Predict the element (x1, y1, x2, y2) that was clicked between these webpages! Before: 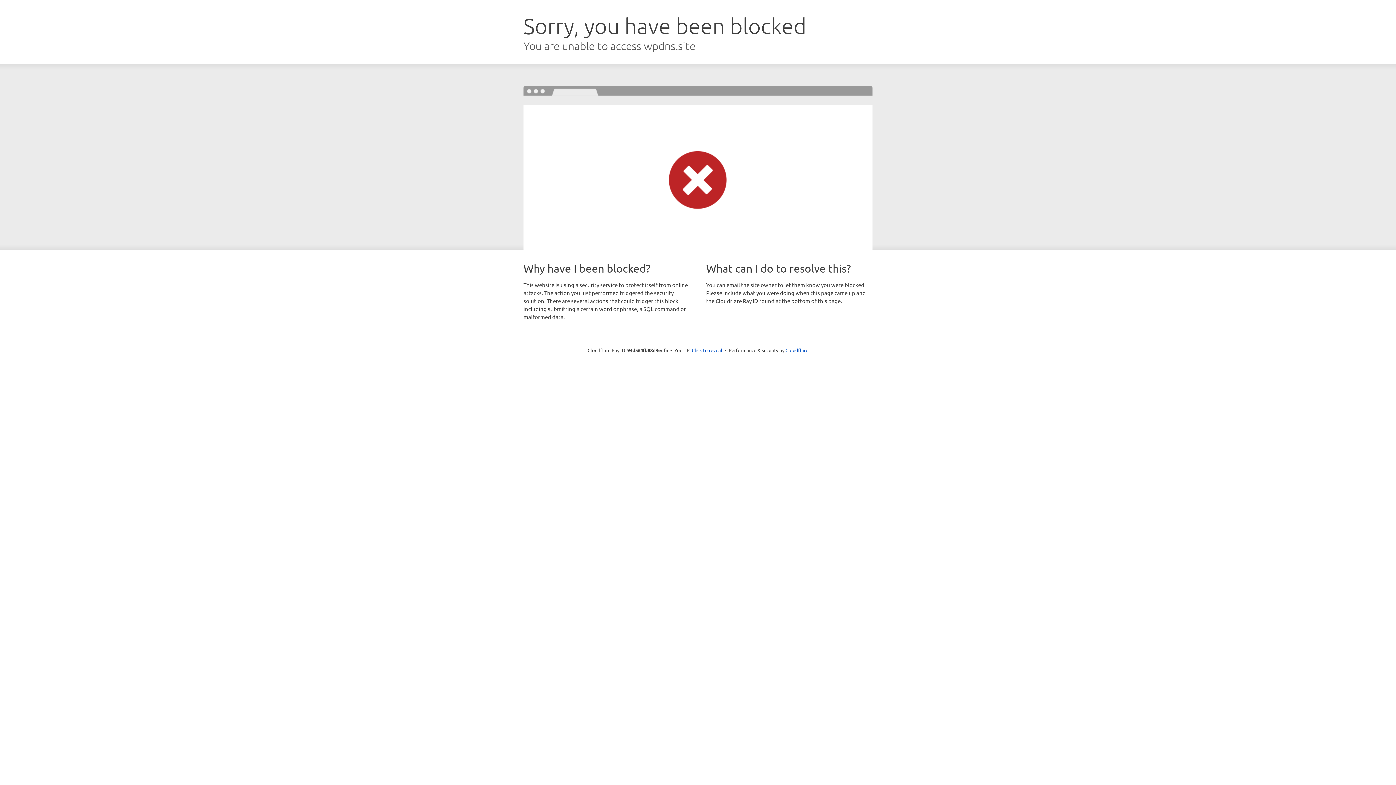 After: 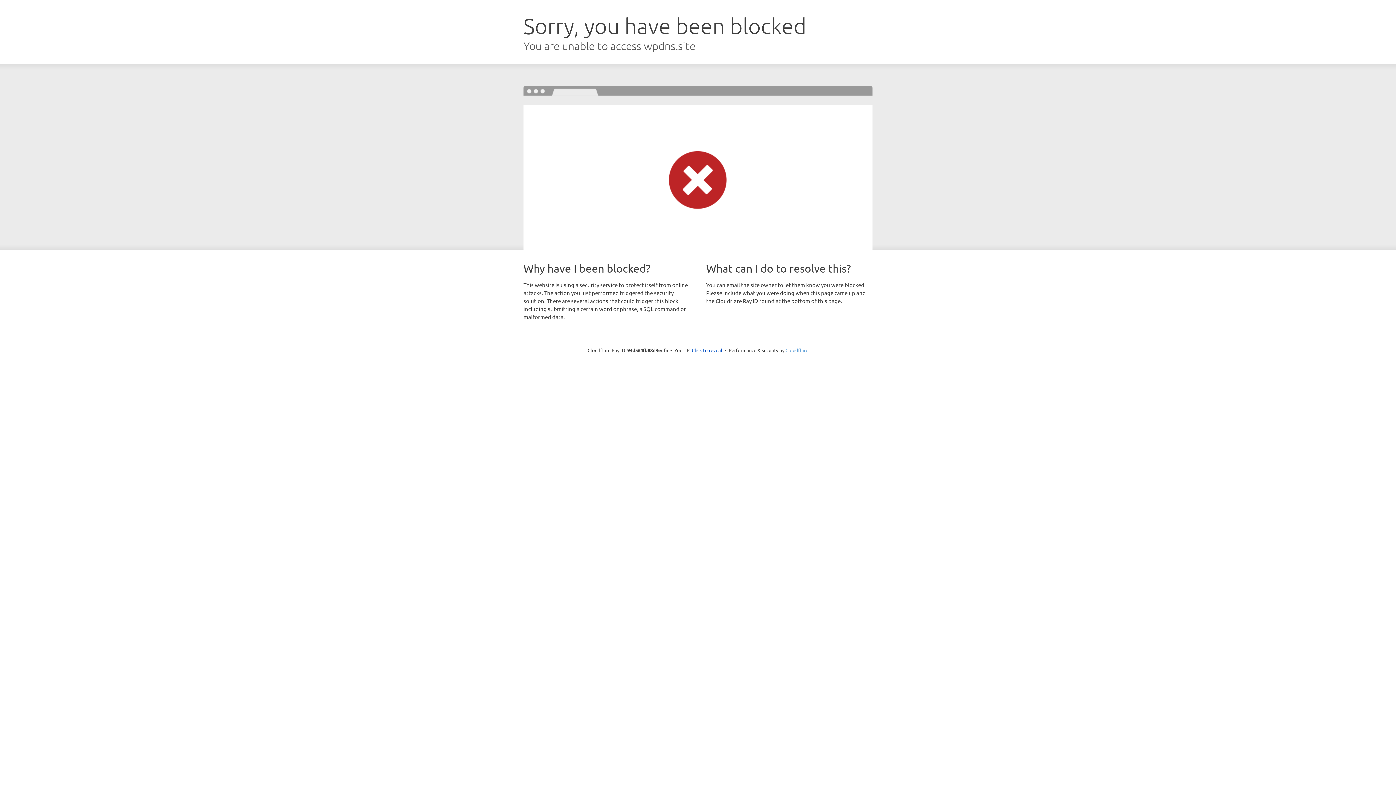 Action: bbox: (785, 347, 808, 353) label: Cloudflare